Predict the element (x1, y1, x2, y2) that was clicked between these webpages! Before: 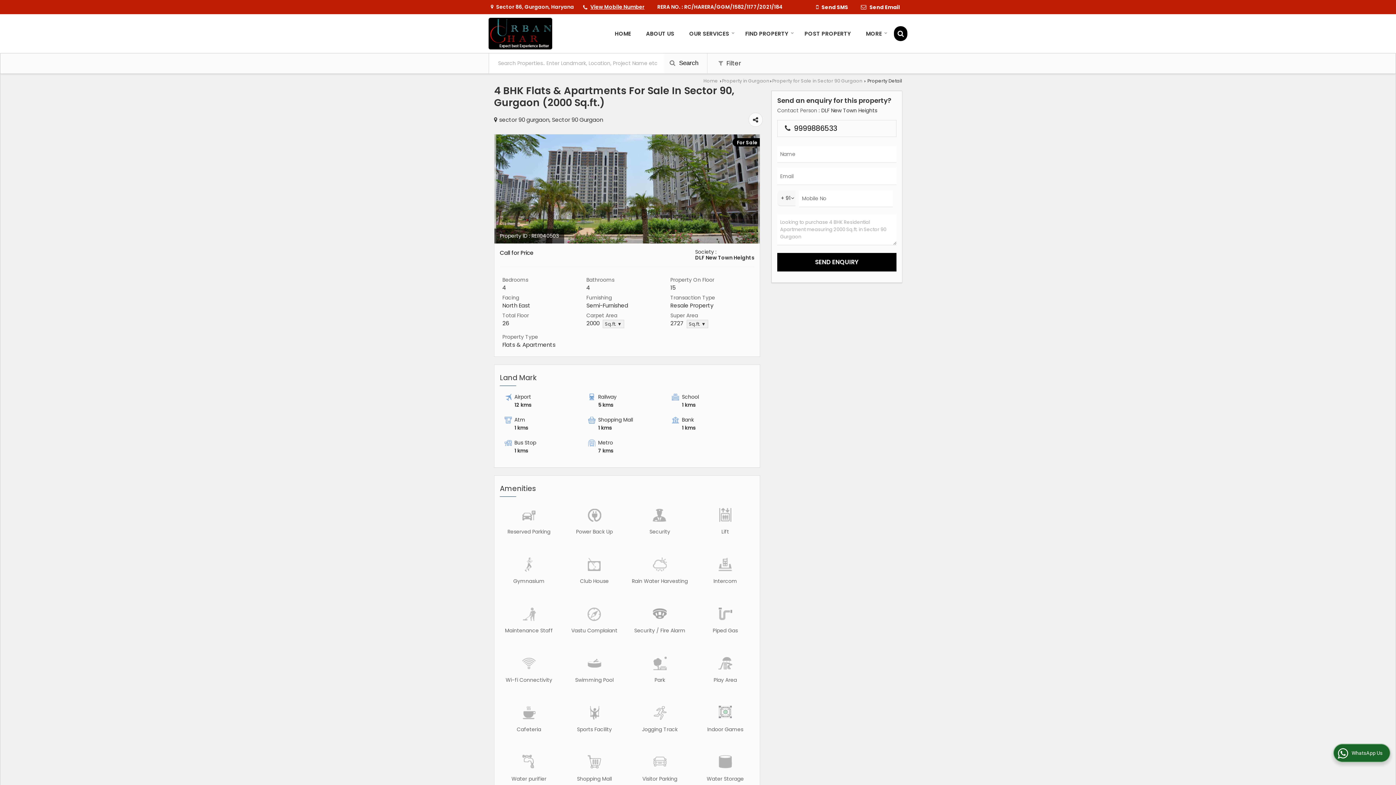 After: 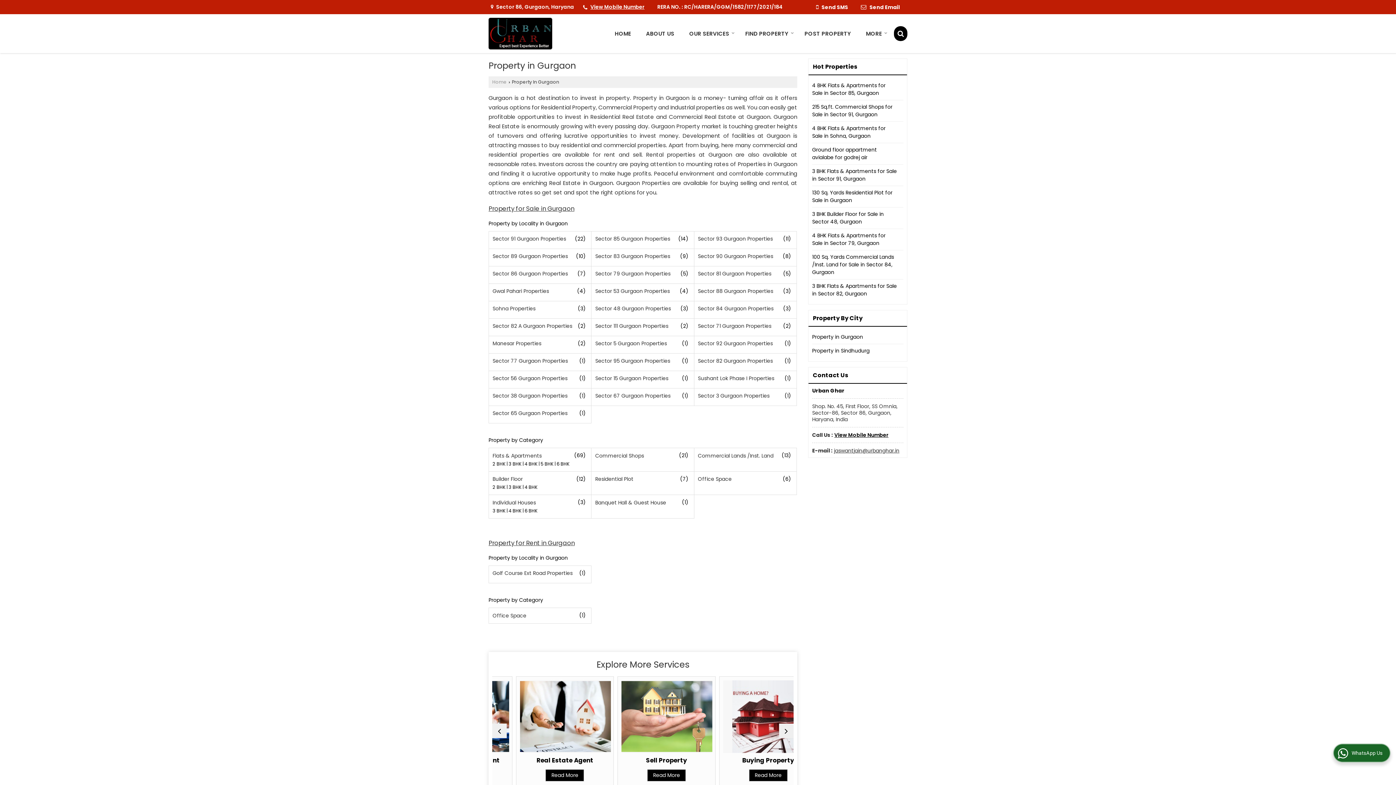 Action: bbox: (722, 77, 769, 83) label: Property in Gurgaon